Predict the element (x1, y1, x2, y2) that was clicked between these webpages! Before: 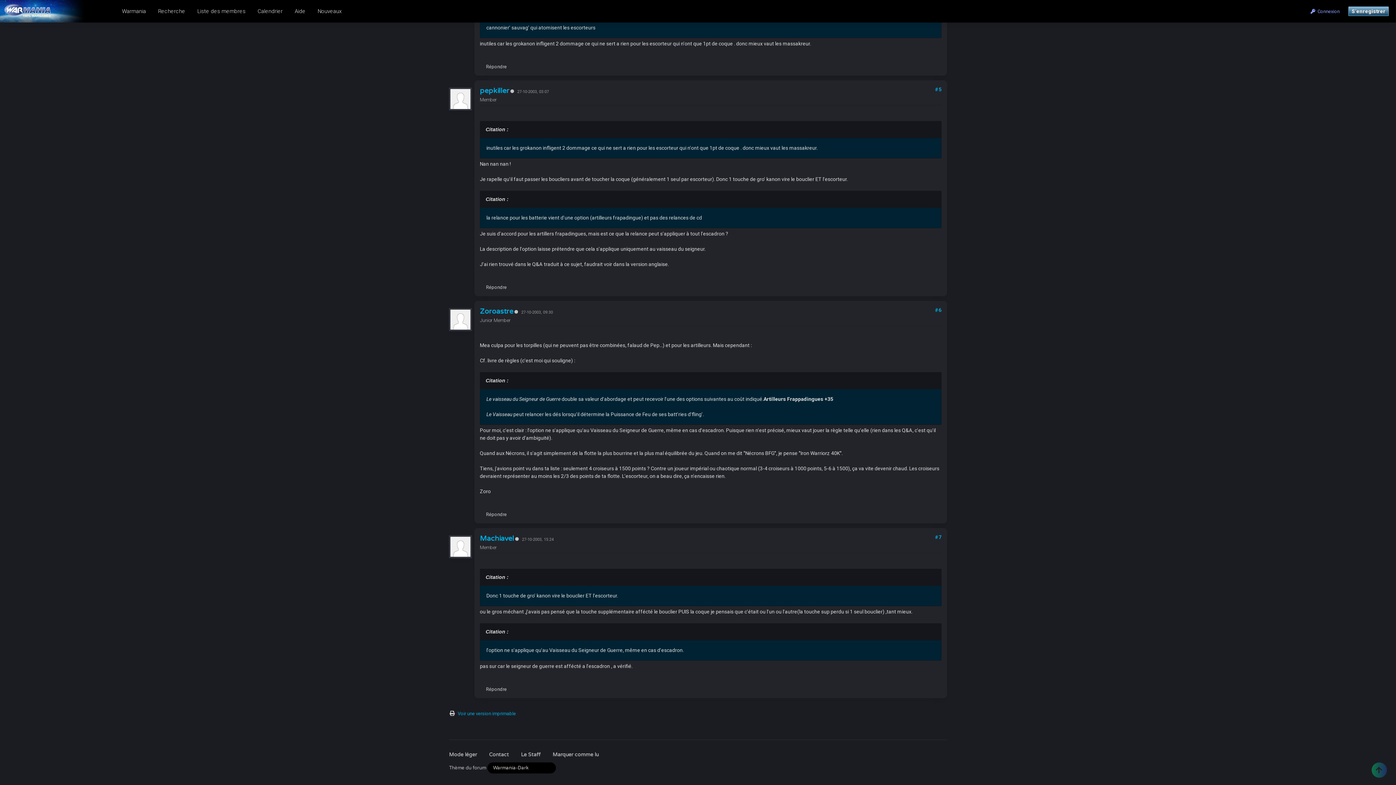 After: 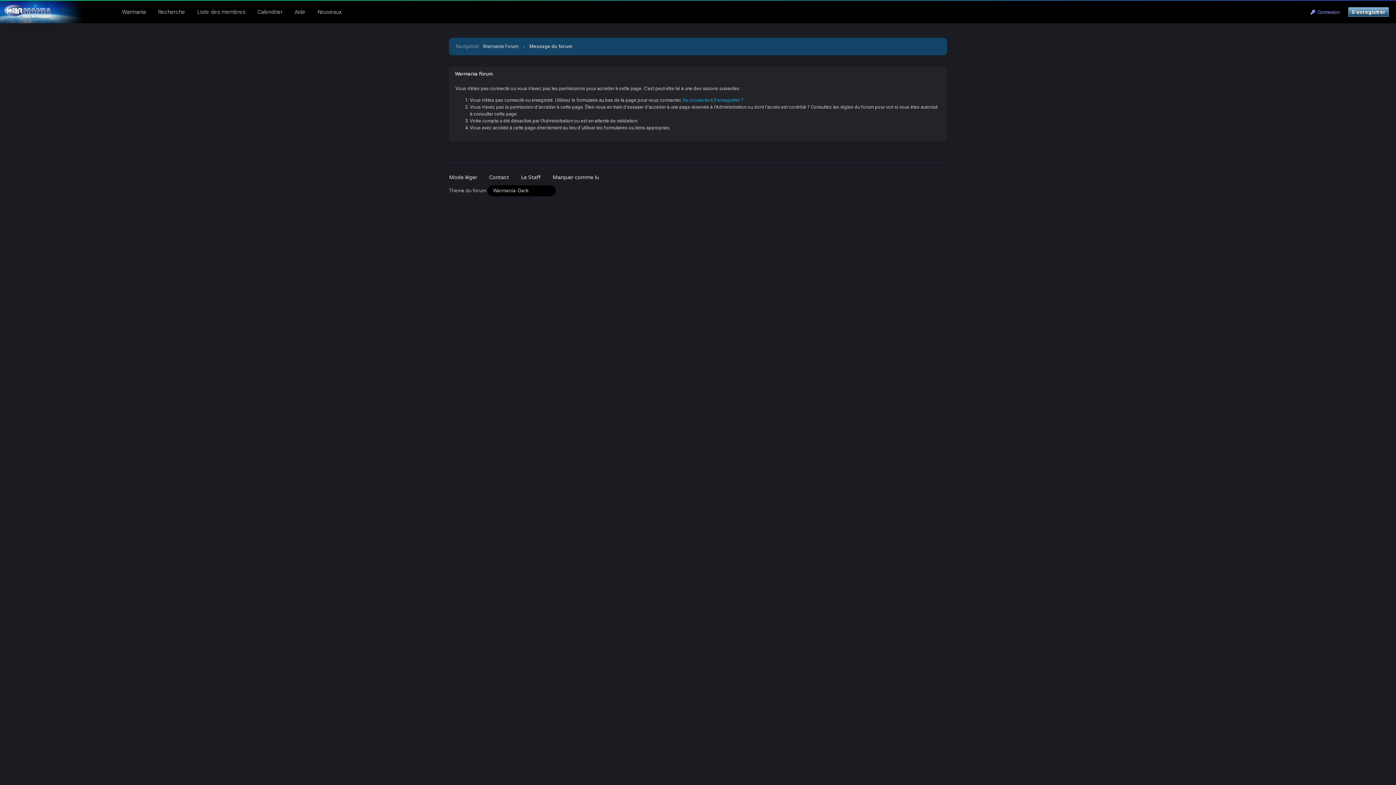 Action: label: Répondre bbox: (486, 511, 506, 517)